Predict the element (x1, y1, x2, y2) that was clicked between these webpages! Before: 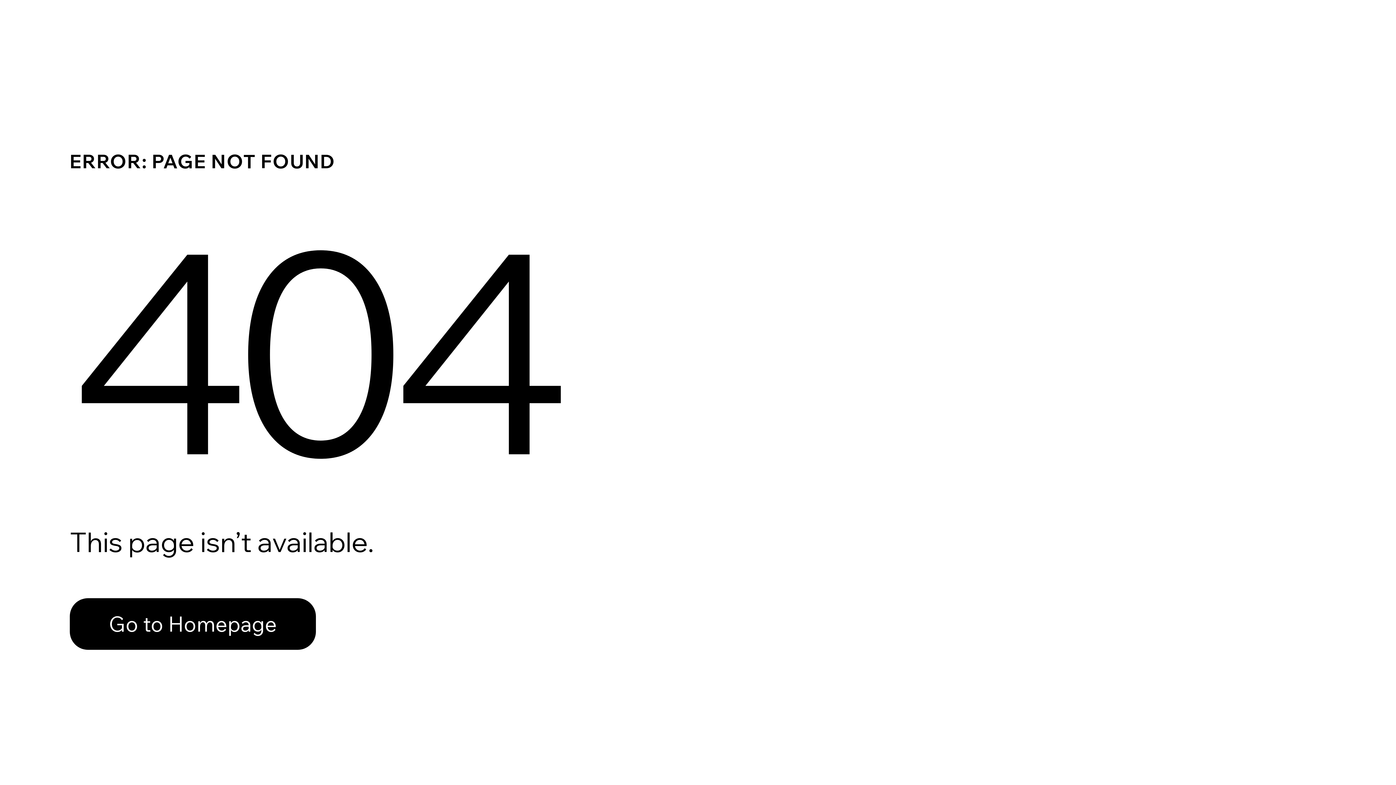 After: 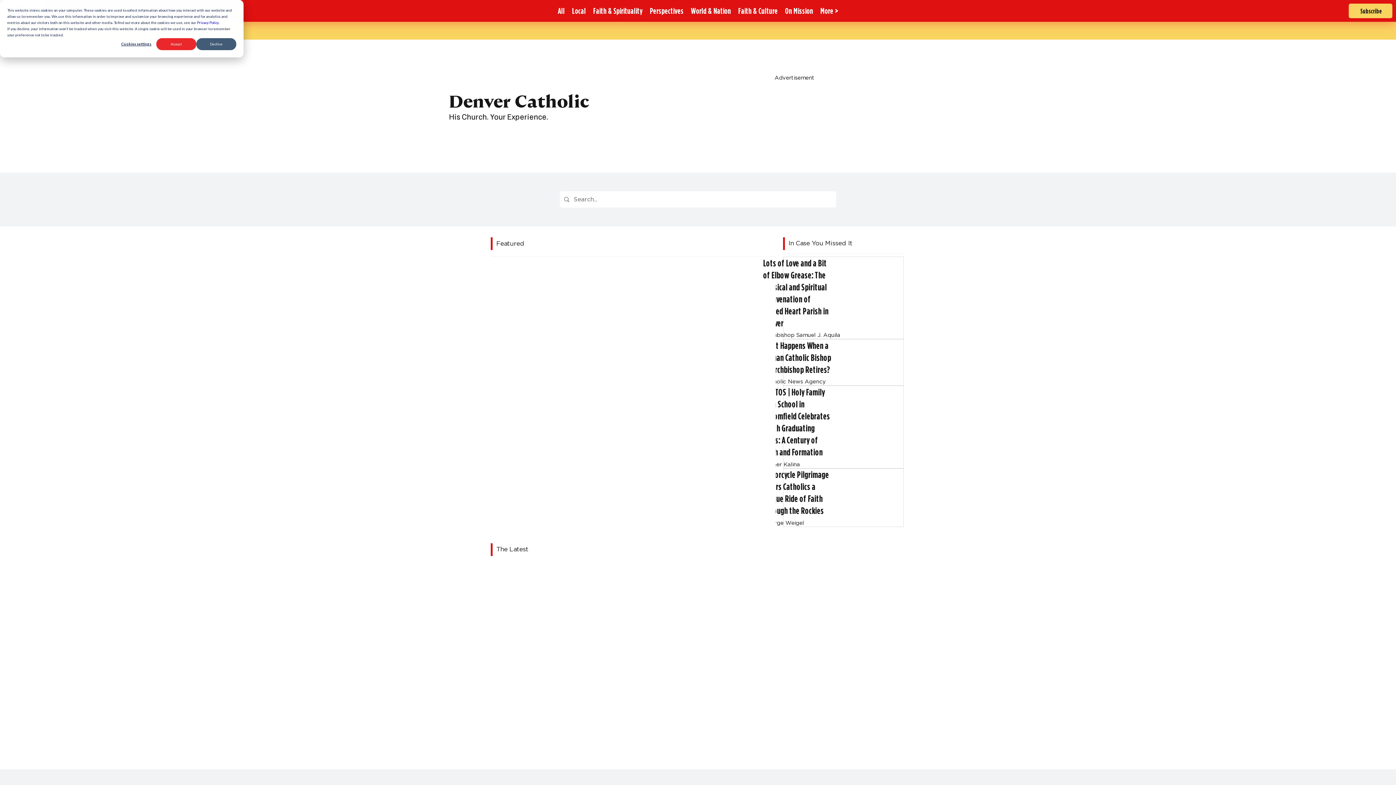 Action: bbox: (69, 582, 768, 659) label: Go to Homepage